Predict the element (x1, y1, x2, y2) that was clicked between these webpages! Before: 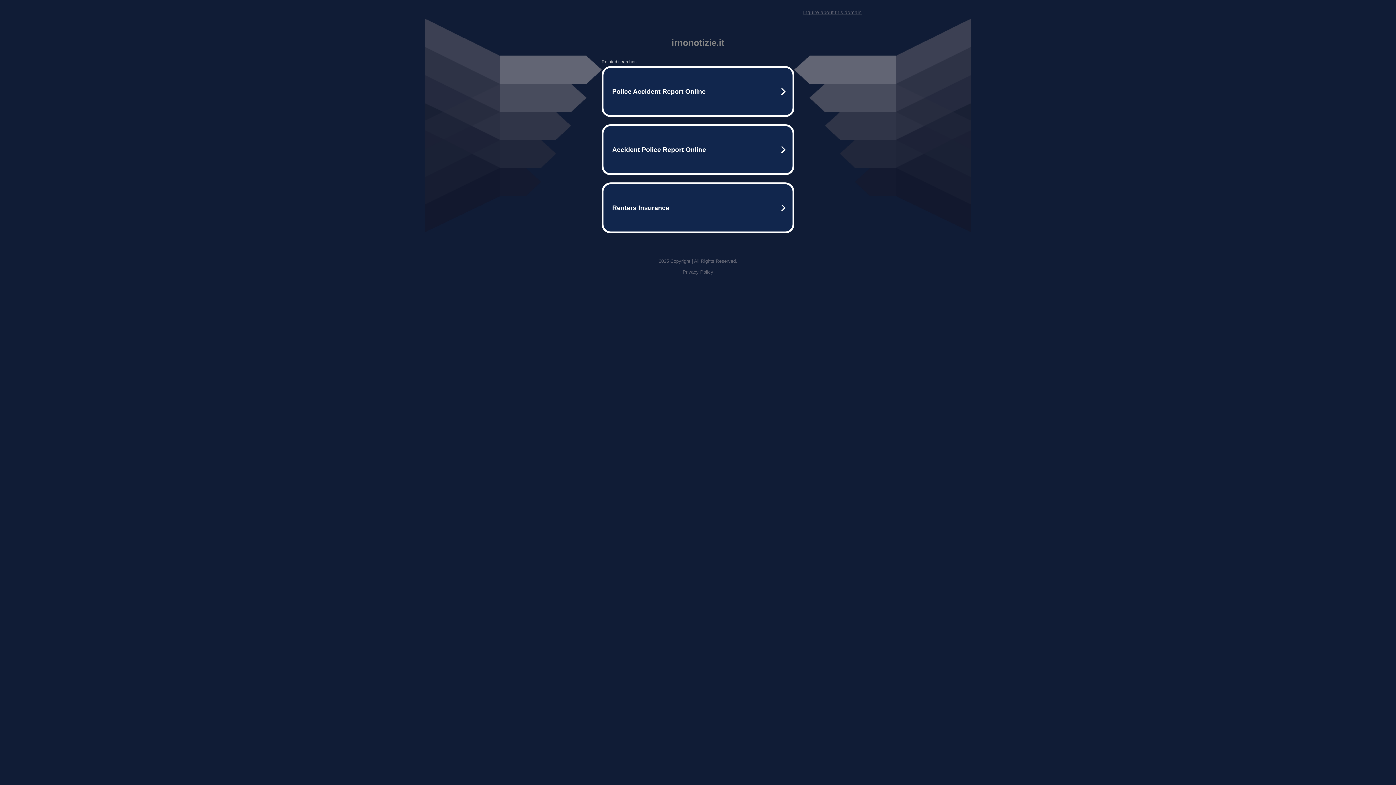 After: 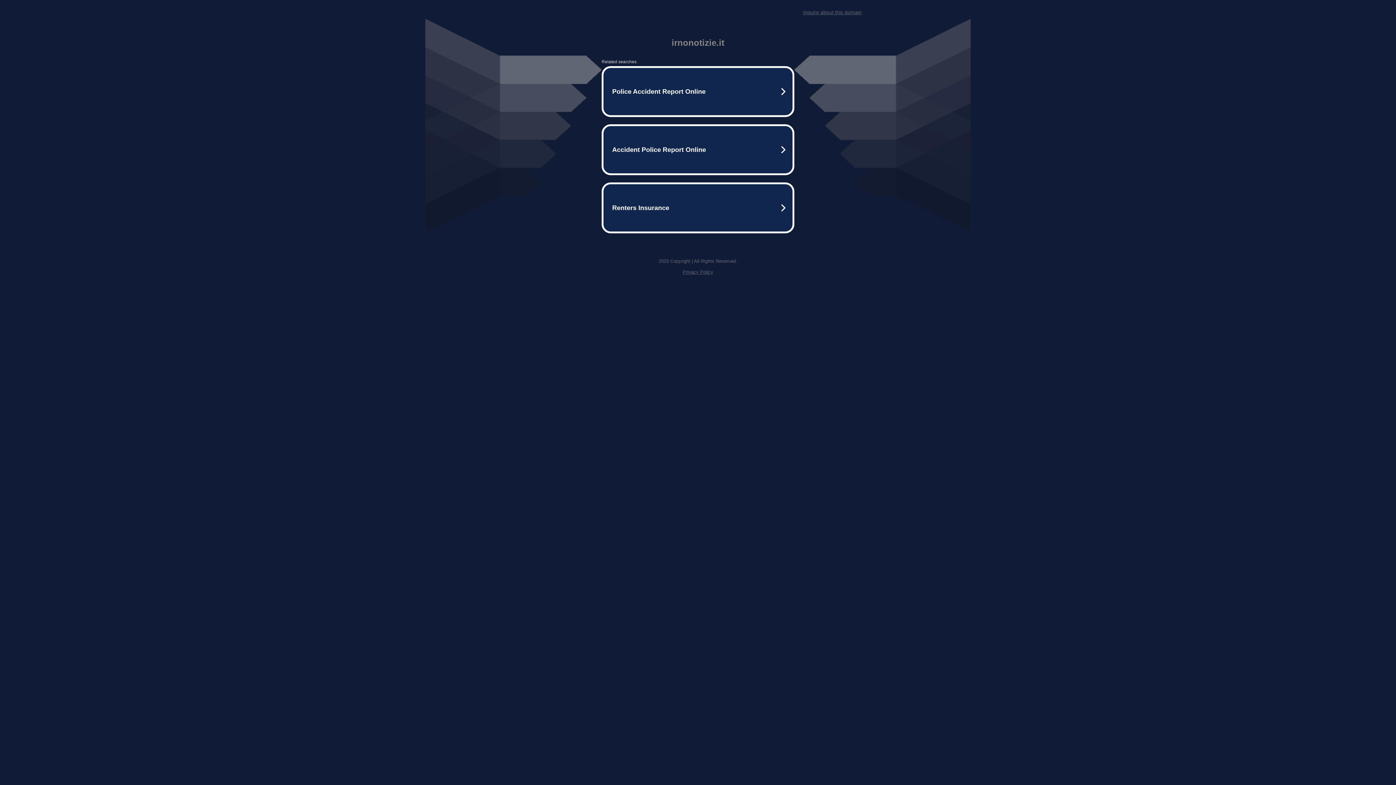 Action: bbox: (682, 269, 713, 274) label: Privacy Policy